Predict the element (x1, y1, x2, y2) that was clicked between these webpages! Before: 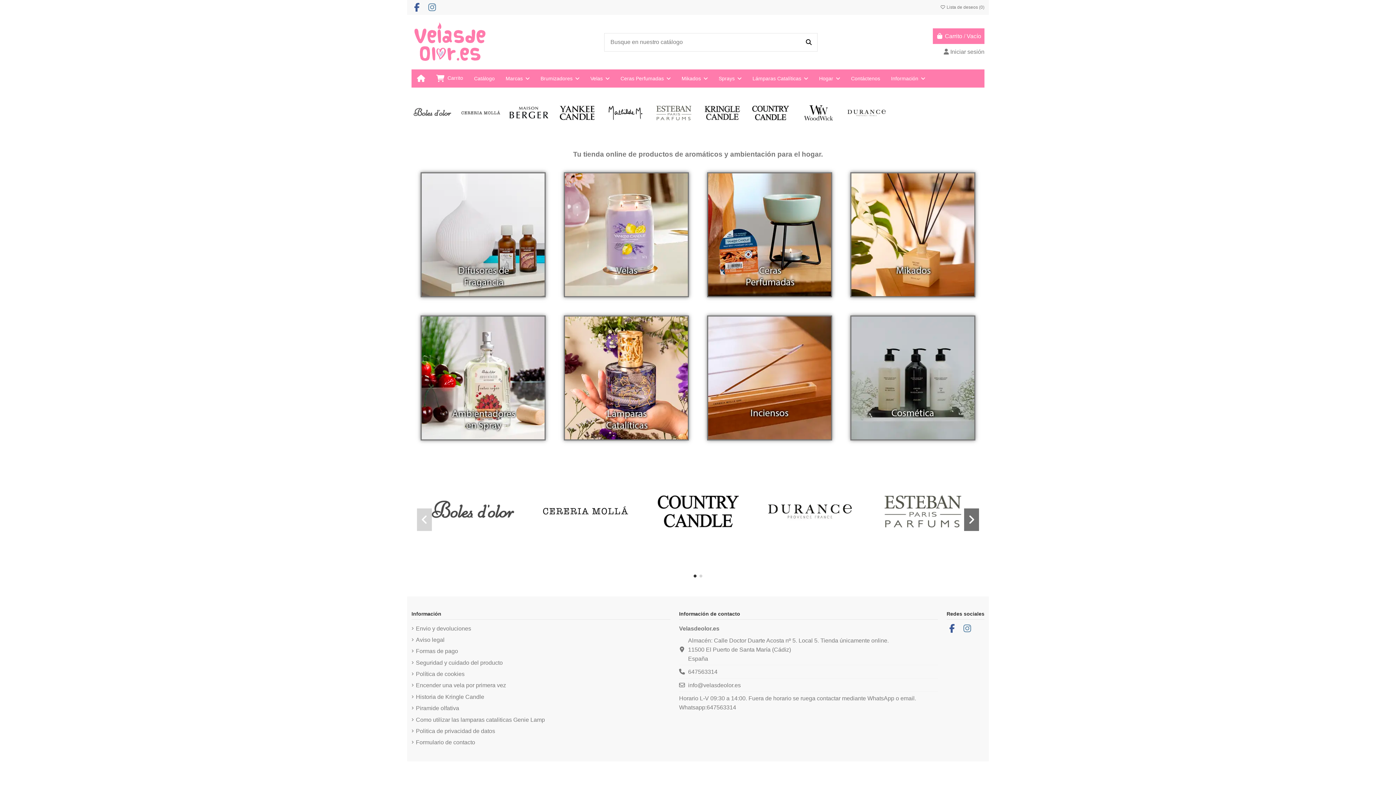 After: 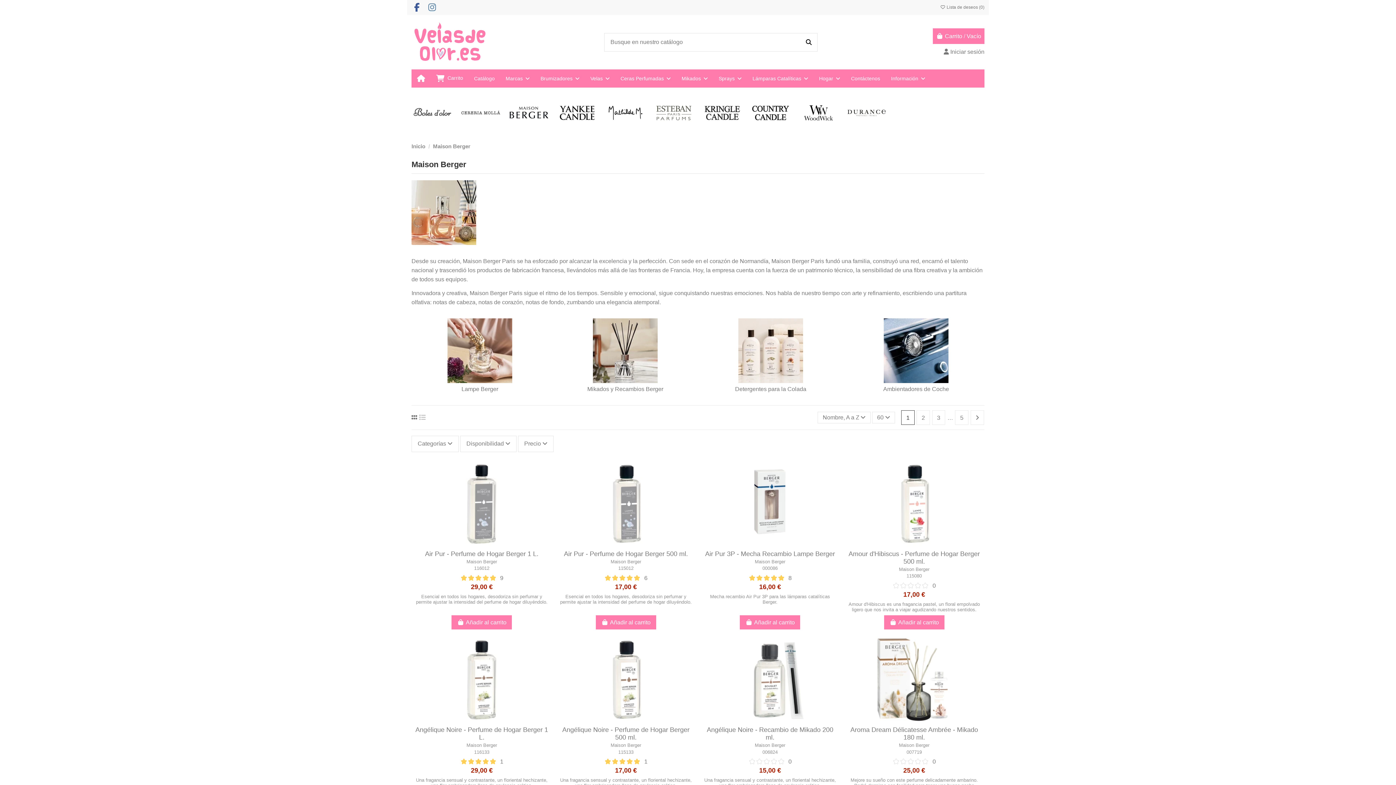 Action: bbox: (509, 109, 548, 115)